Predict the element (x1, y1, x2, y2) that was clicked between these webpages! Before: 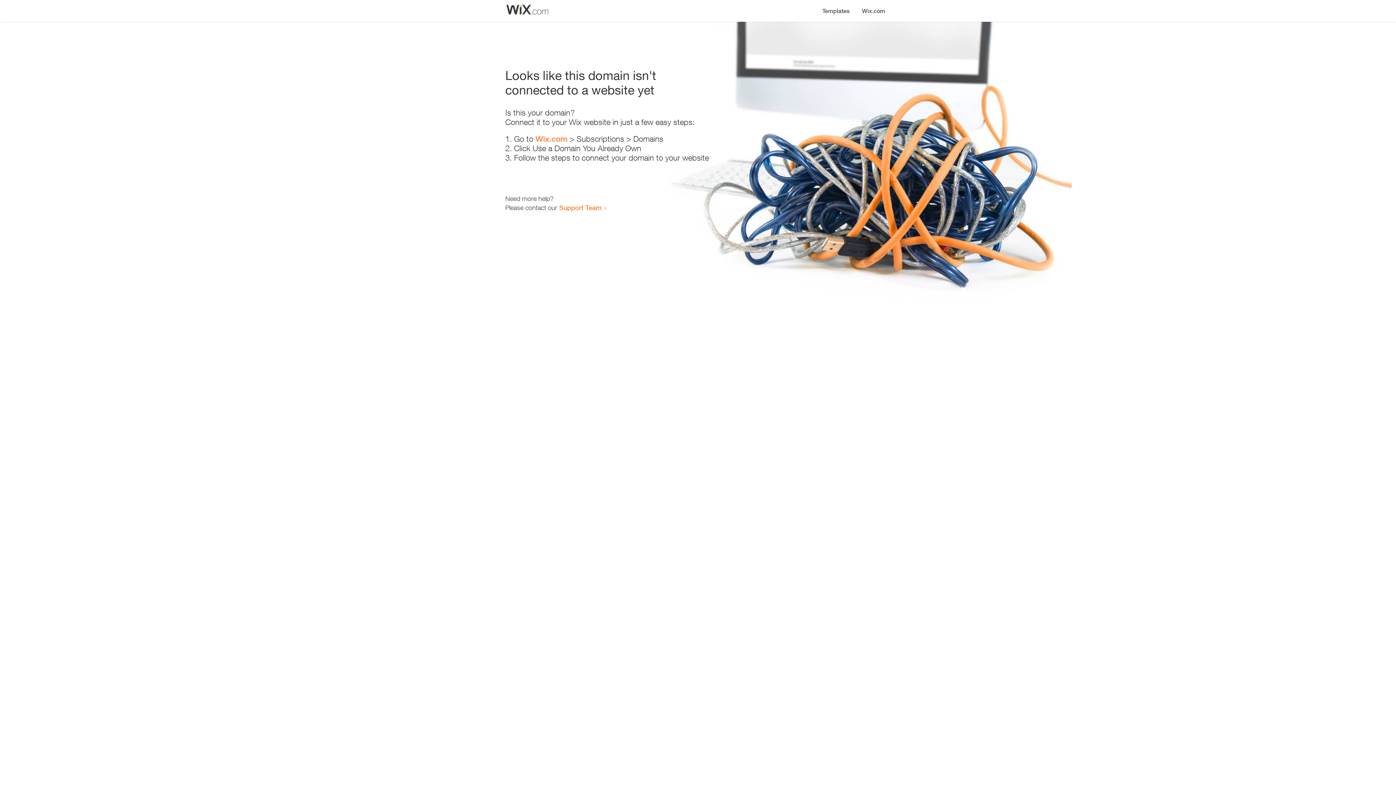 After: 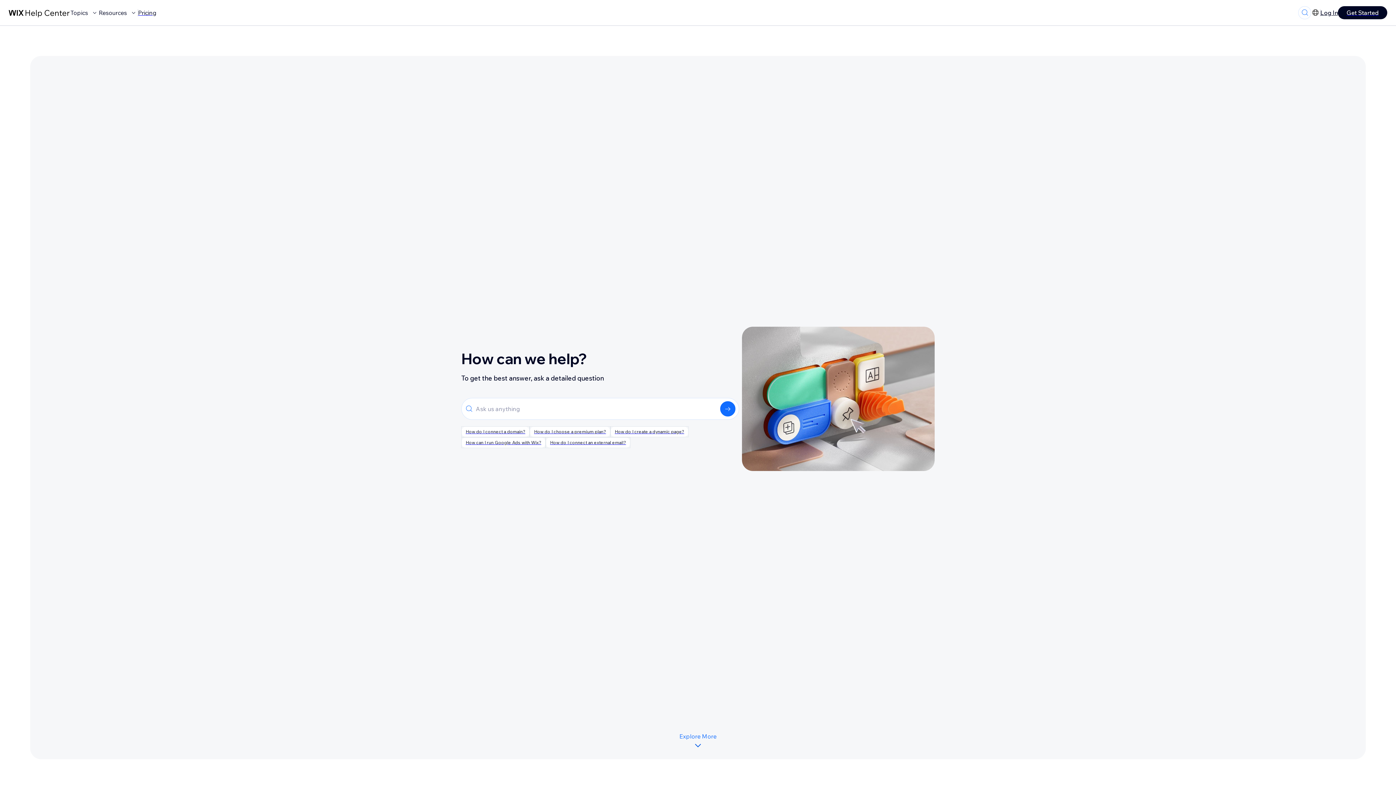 Action: label: Support Team bbox: (559, 203, 601, 211)